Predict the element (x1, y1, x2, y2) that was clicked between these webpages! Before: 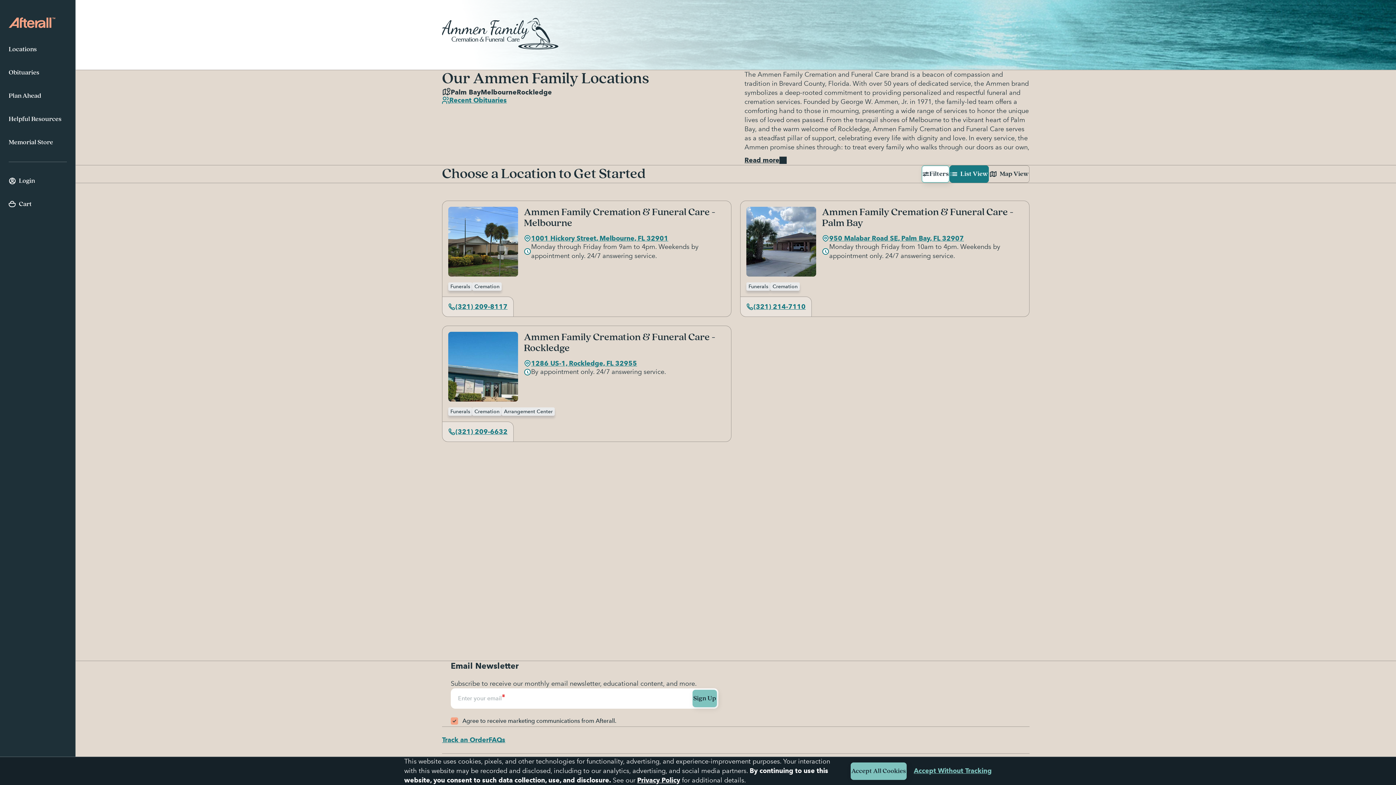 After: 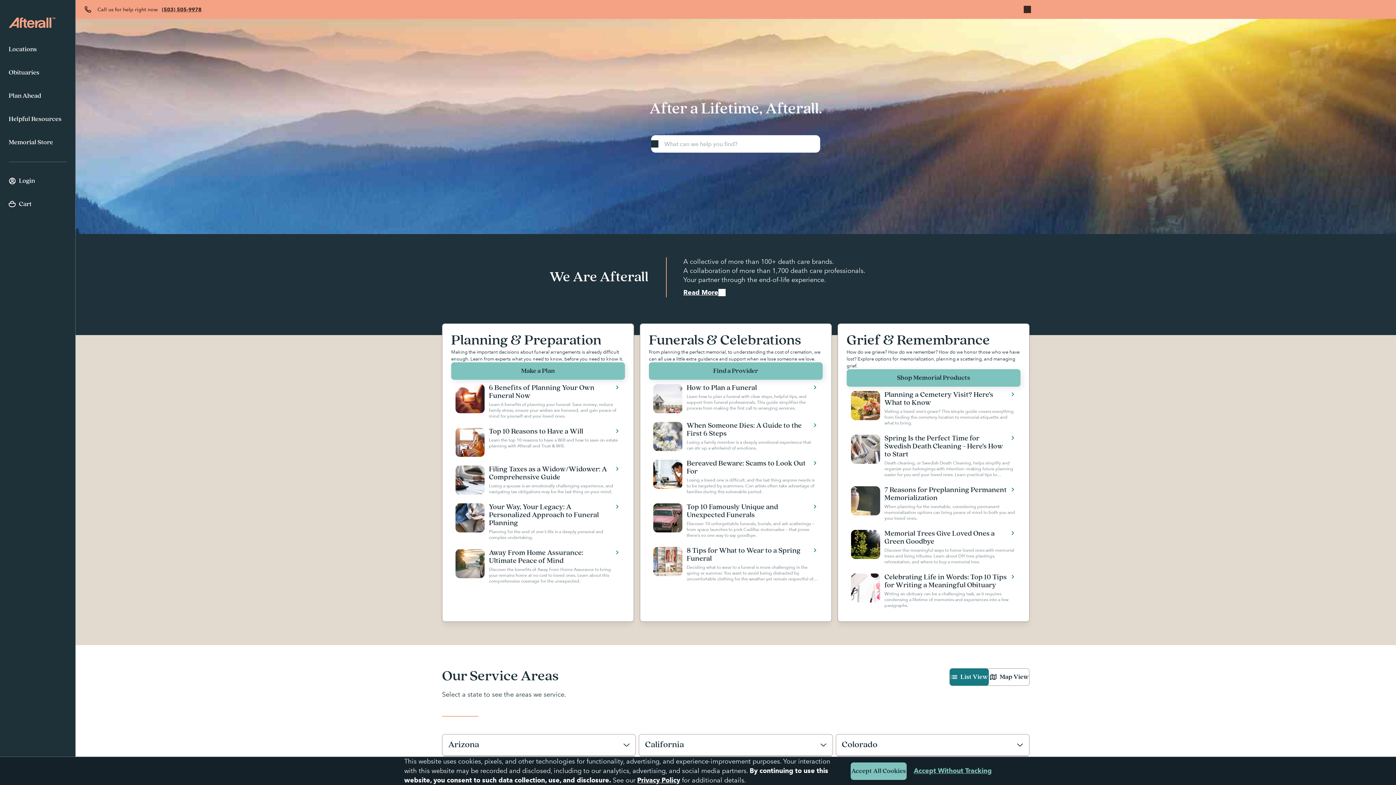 Action: bbox: (8, 17, 55, 27)